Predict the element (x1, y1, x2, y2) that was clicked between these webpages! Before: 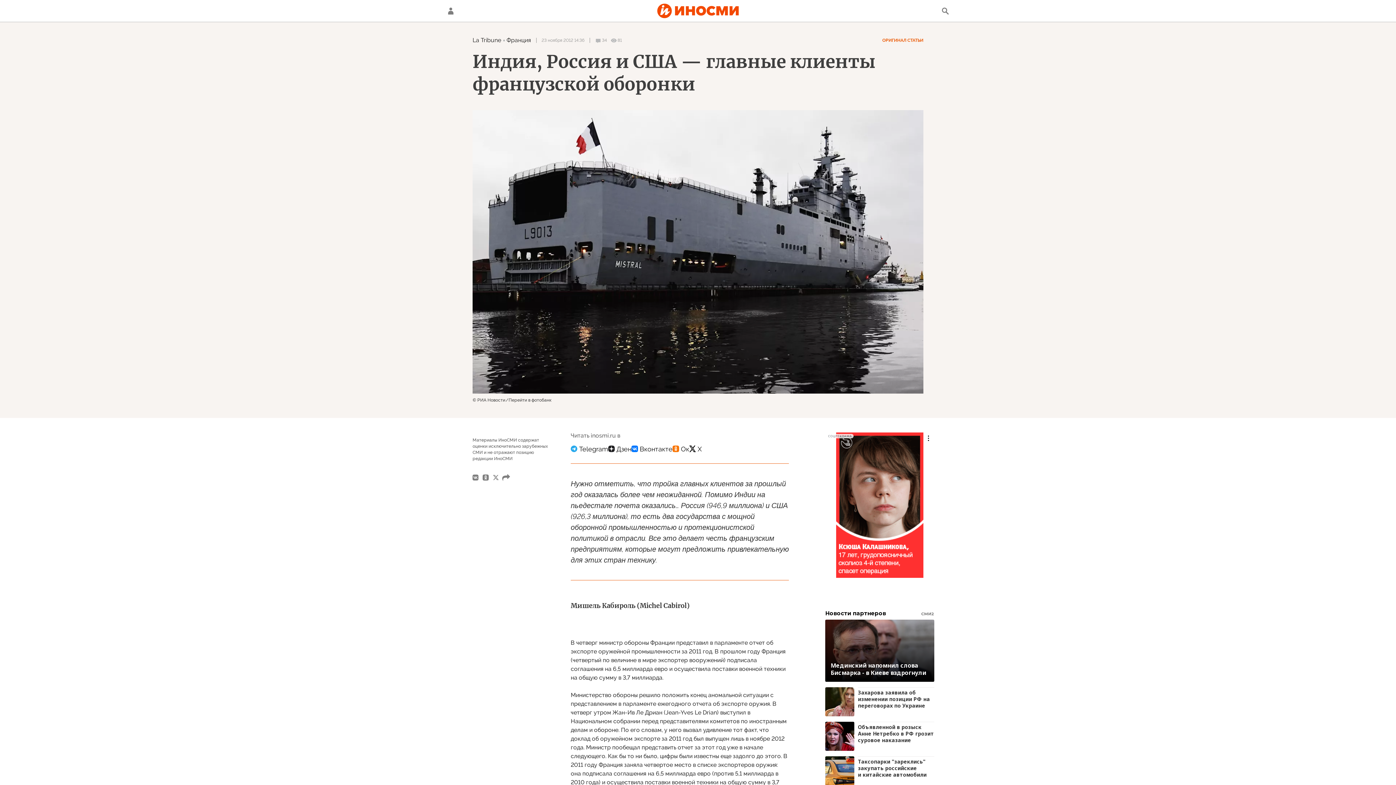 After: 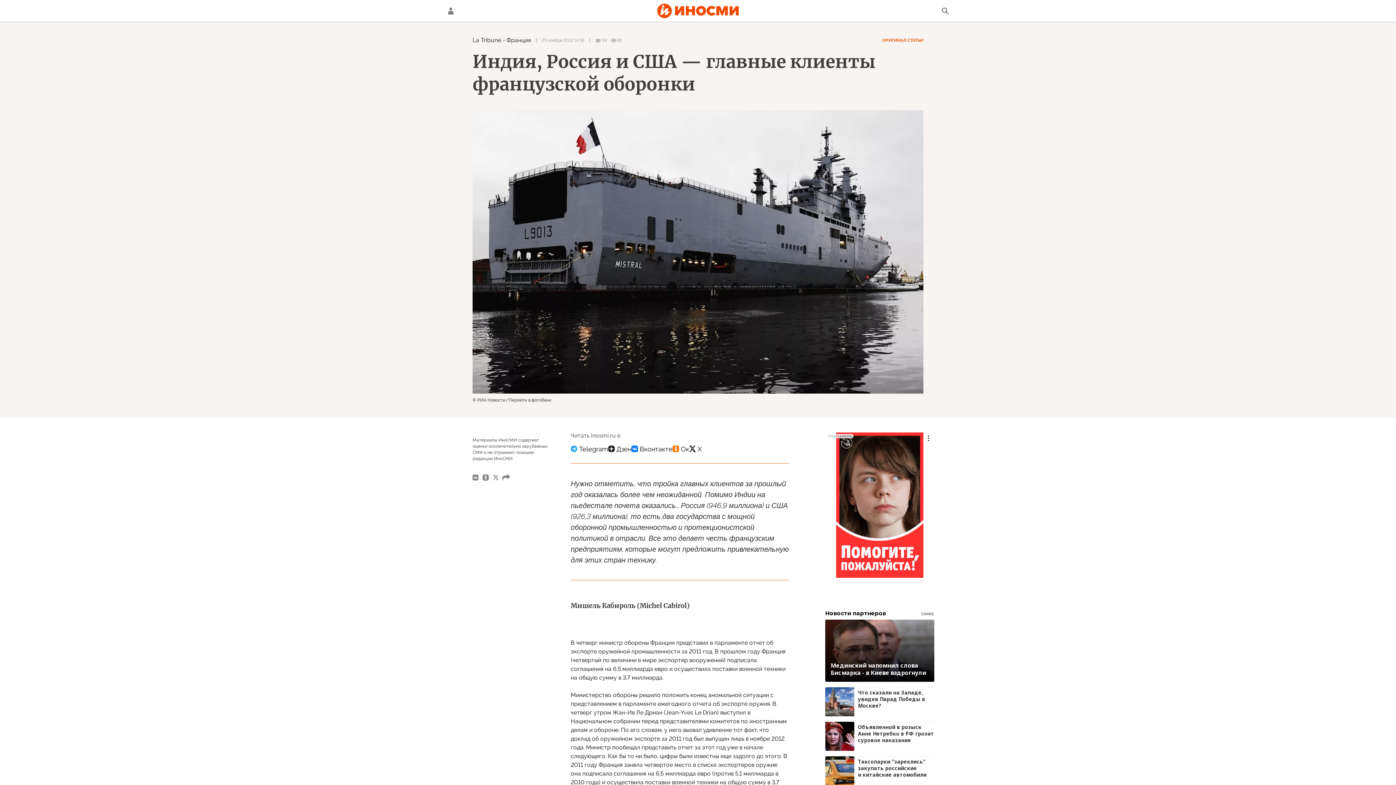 Action: label: Захарова заявила об изменении позиции РФ на переговорах по Украине bbox: (825, 687, 934, 716)